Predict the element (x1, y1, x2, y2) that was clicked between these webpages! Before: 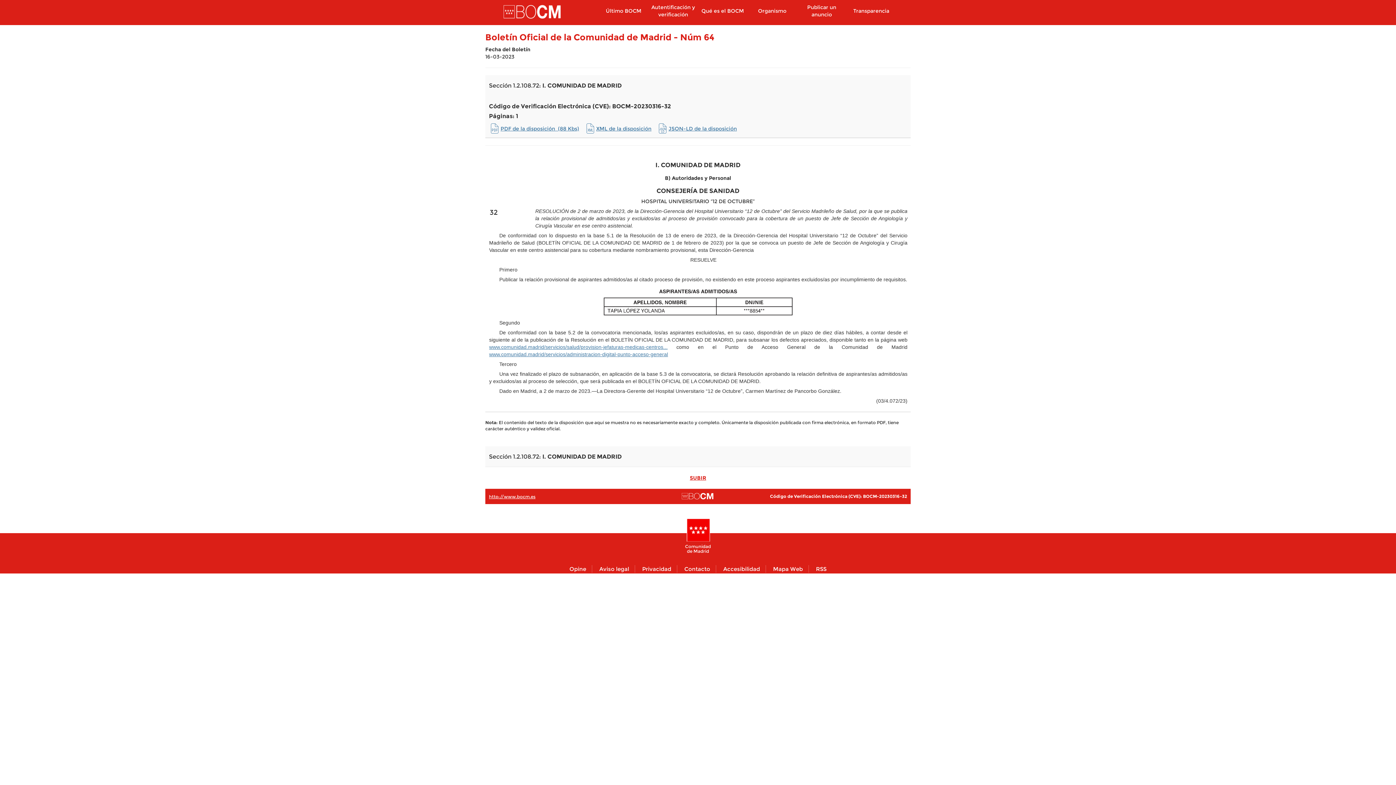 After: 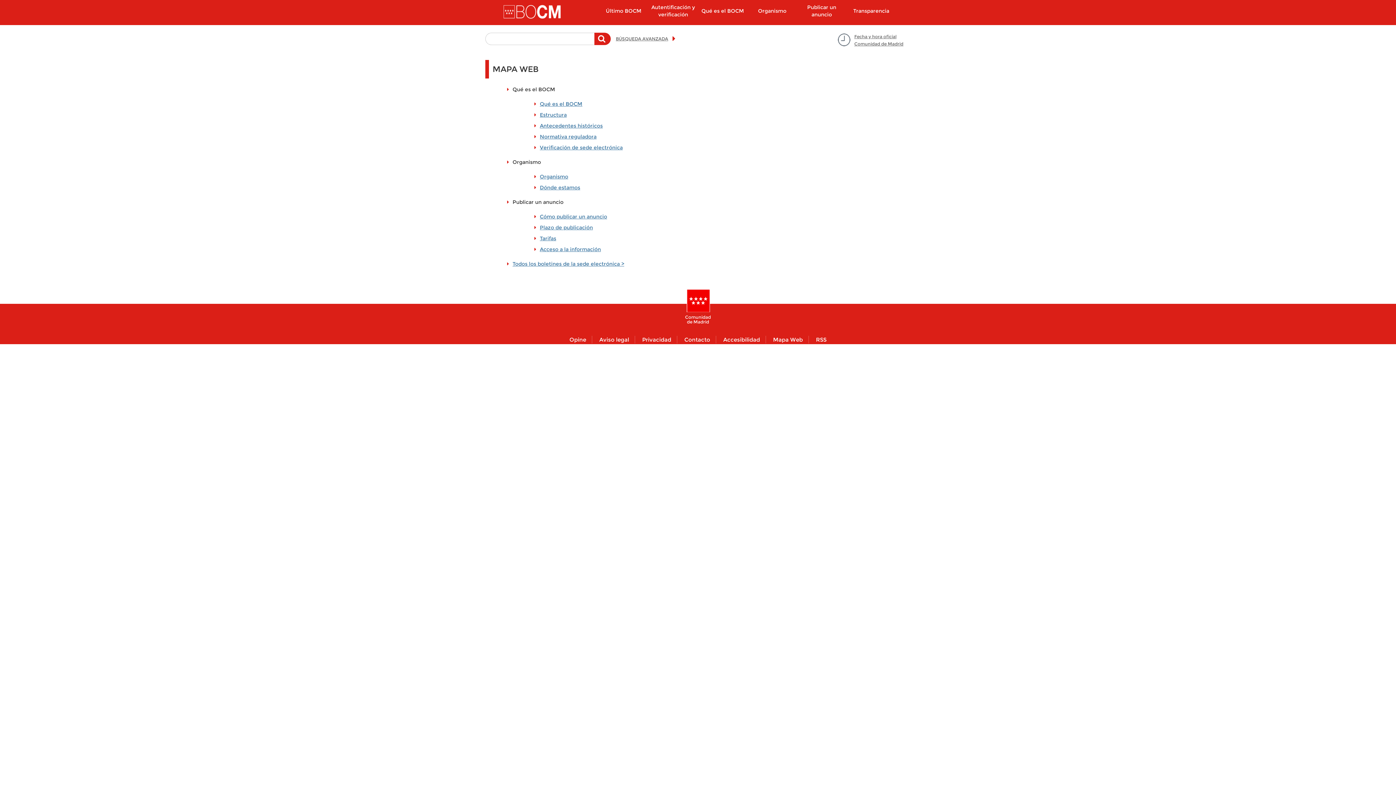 Action: bbox: (767, 565, 808, 573) label: Mapa Web